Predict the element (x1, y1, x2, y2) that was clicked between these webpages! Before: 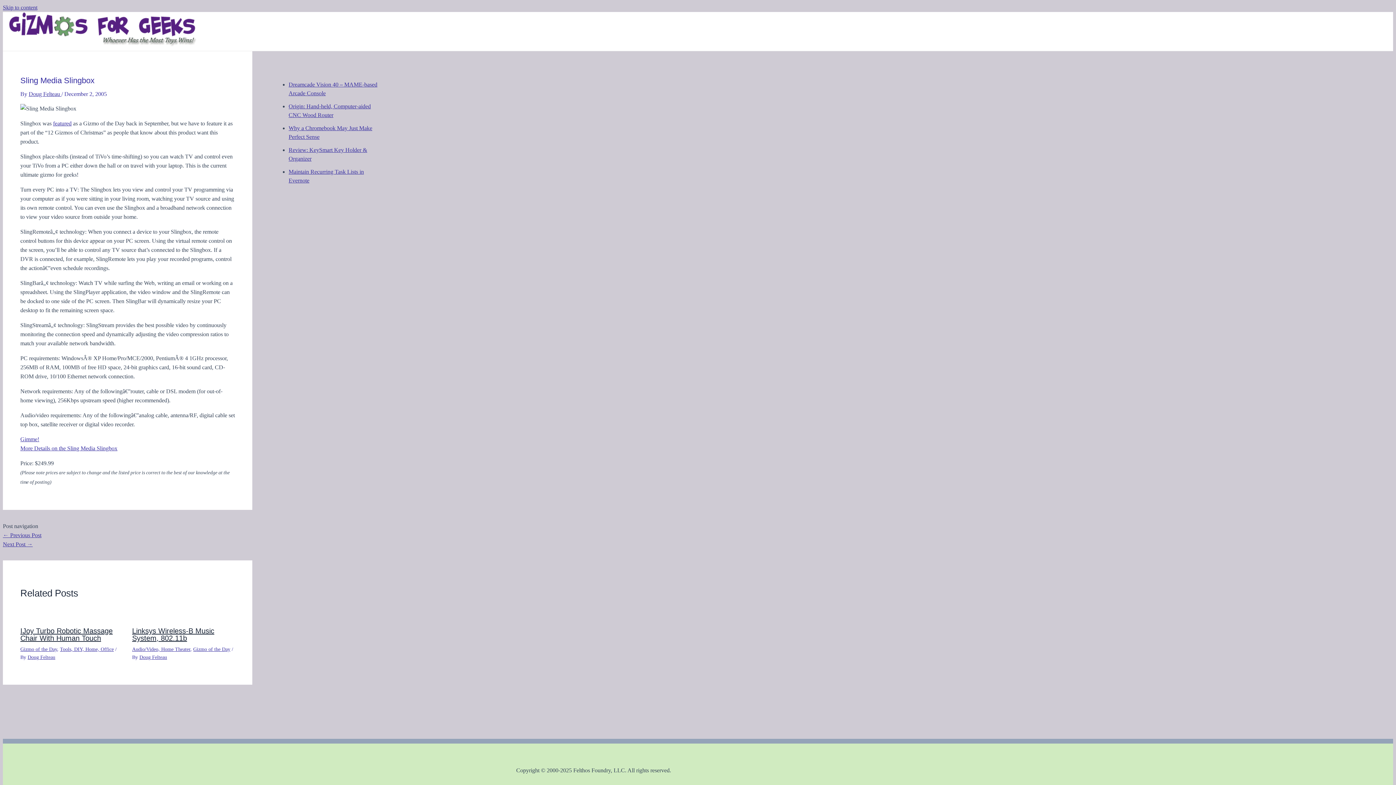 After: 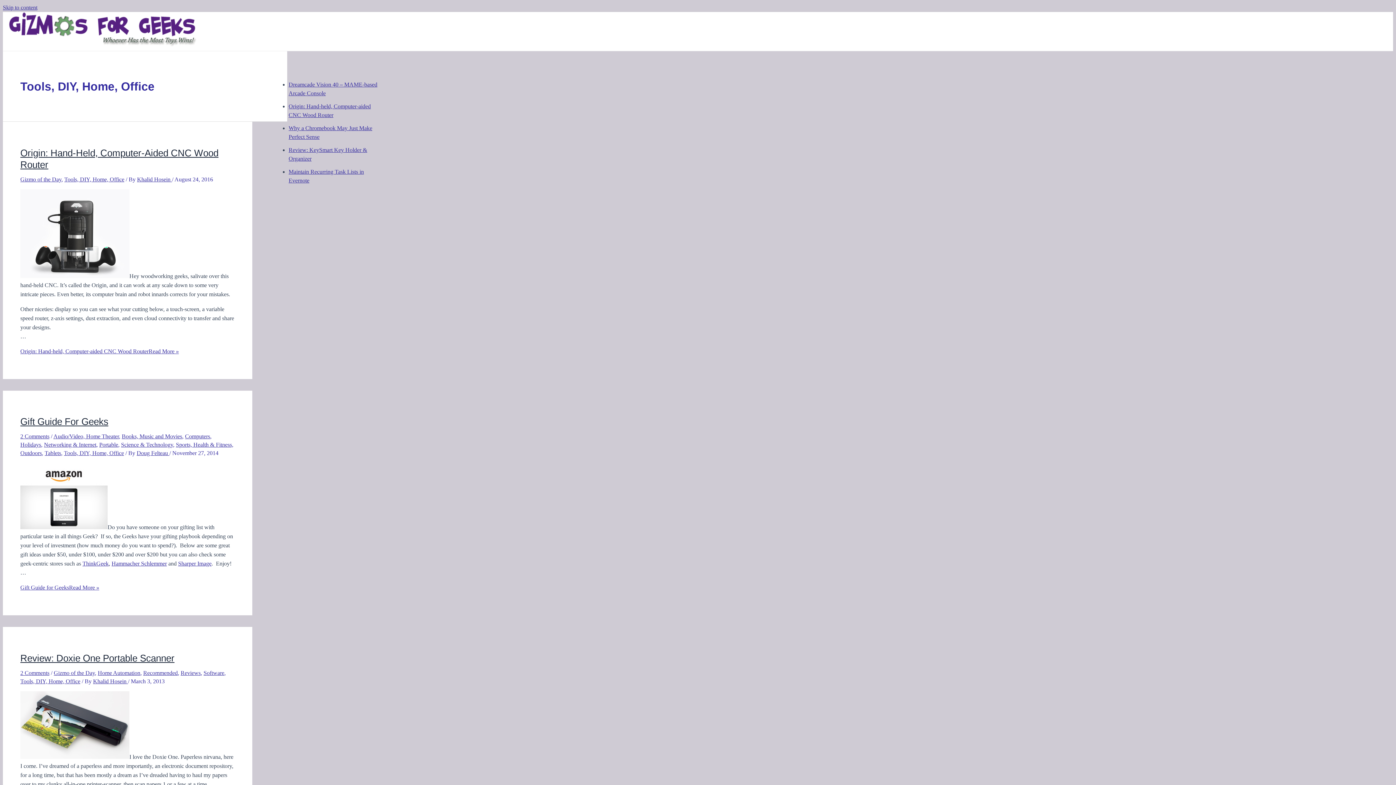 Action: label: Tools, DIY, Home, Office bbox: (60, 647, 113, 652)